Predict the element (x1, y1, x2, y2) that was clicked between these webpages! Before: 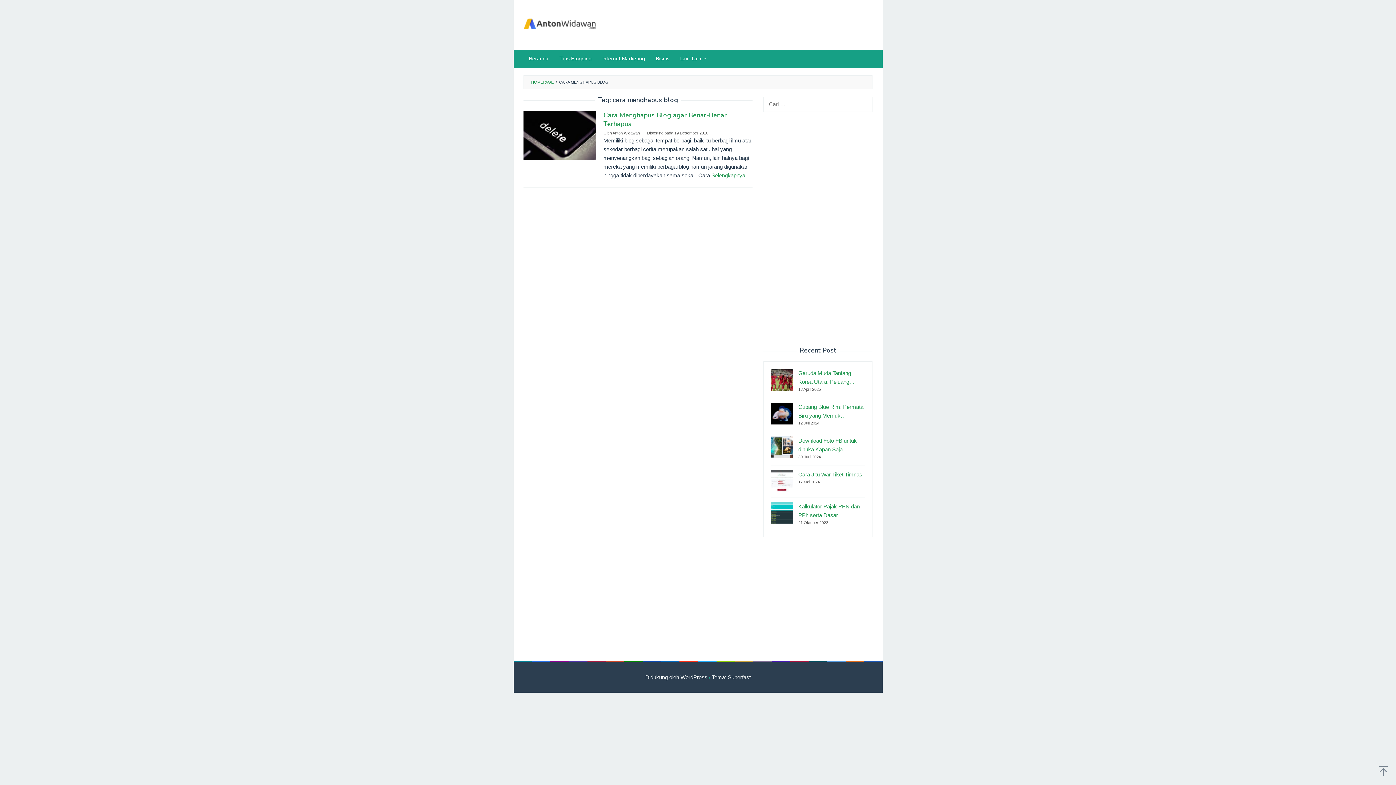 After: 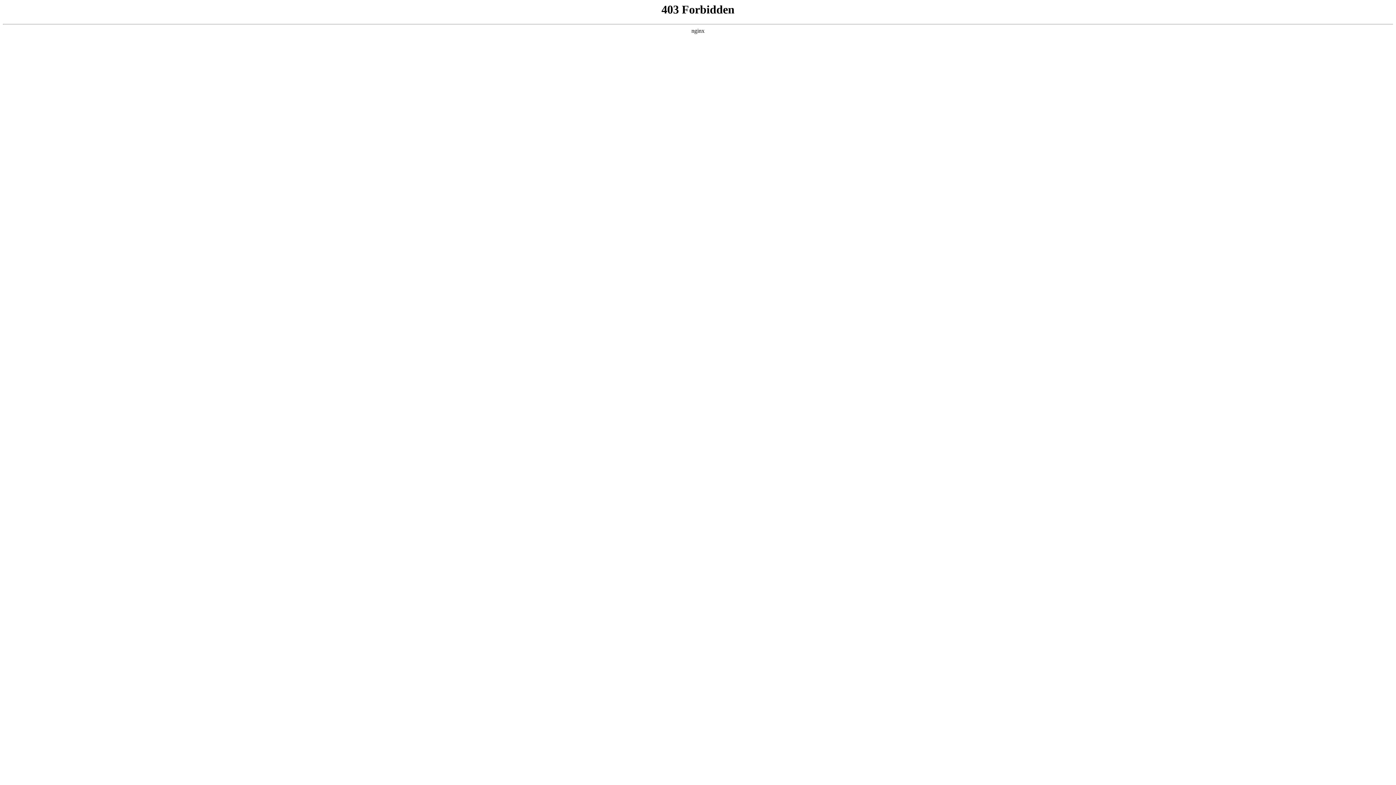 Action: bbox: (645, 674, 707, 680) label: Didukung oleh WordPress